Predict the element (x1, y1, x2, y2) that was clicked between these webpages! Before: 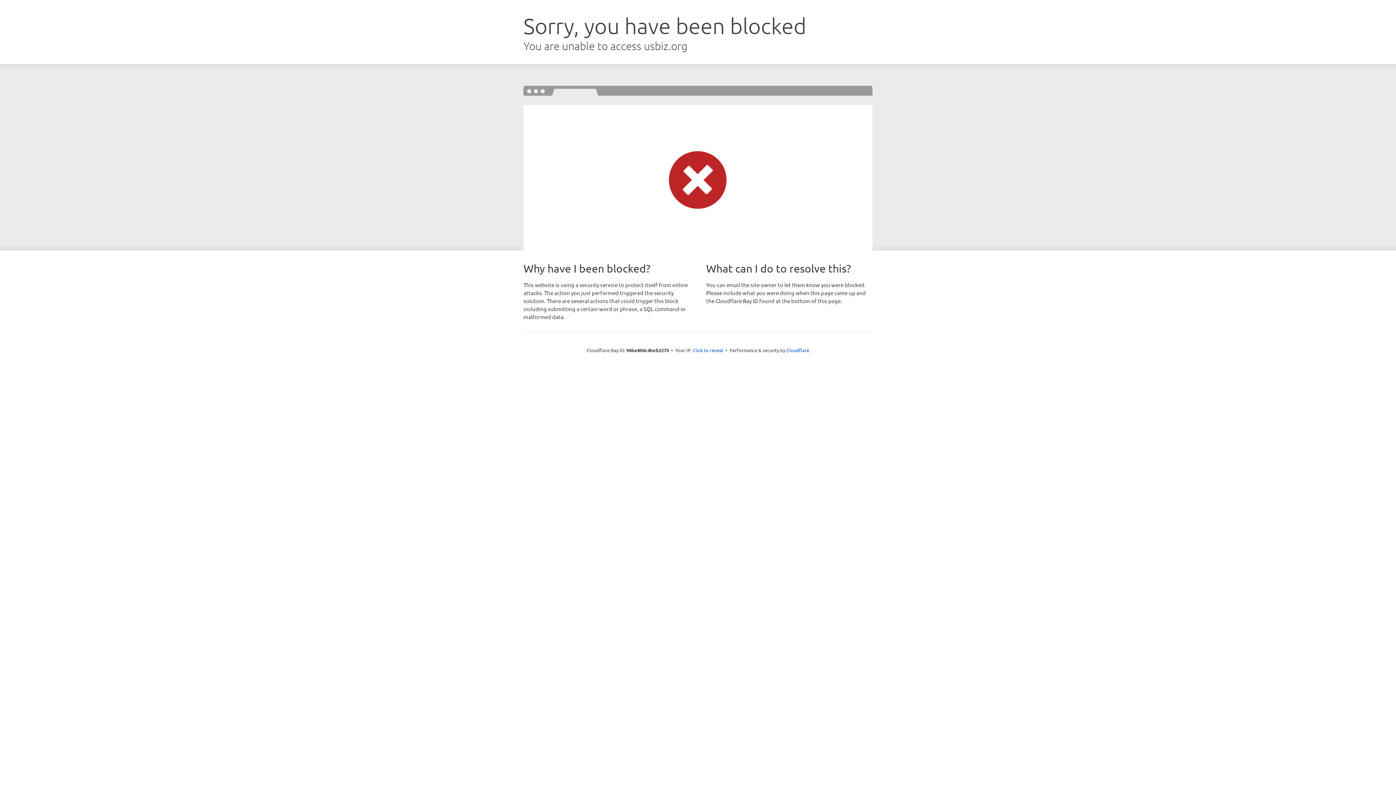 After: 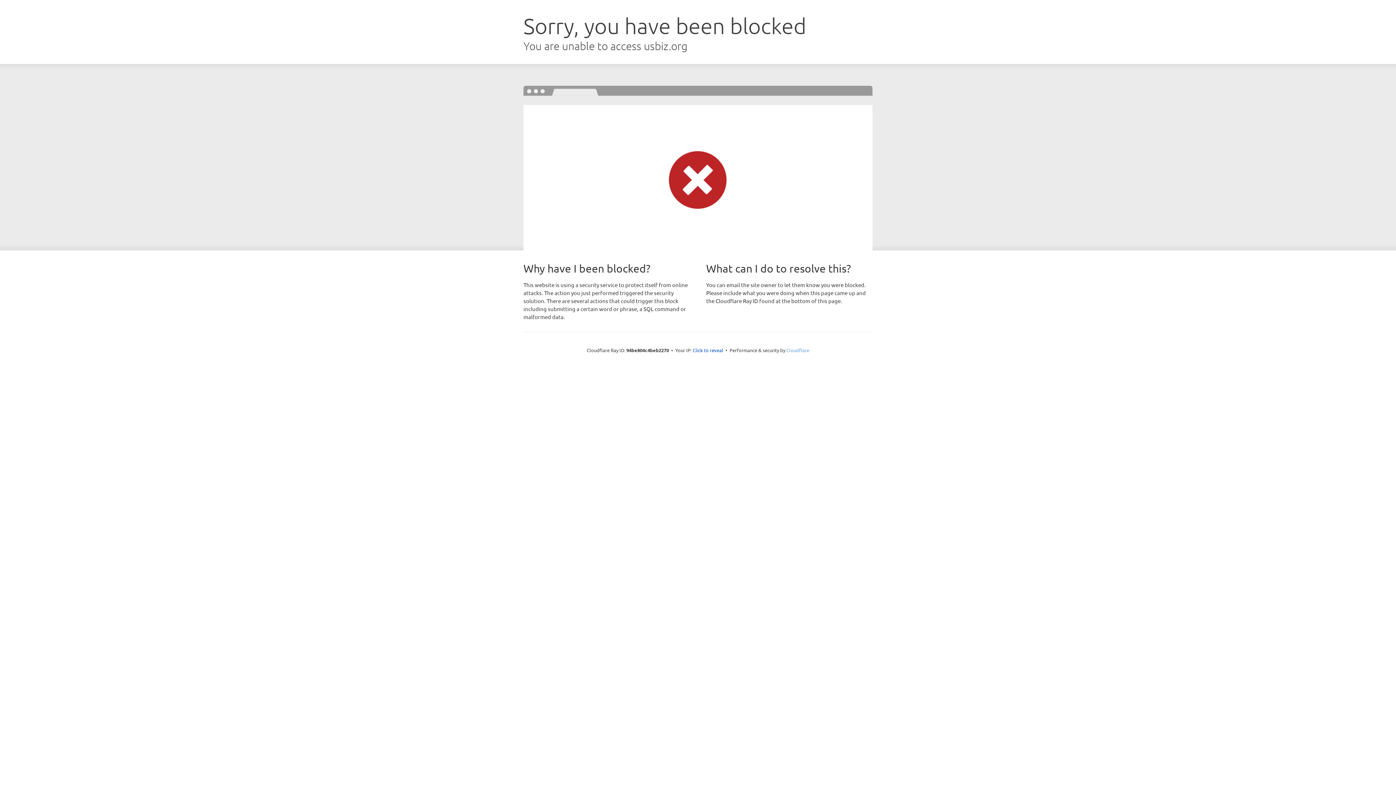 Action: bbox: (786, 347, 809, 353) label: Cloudflare